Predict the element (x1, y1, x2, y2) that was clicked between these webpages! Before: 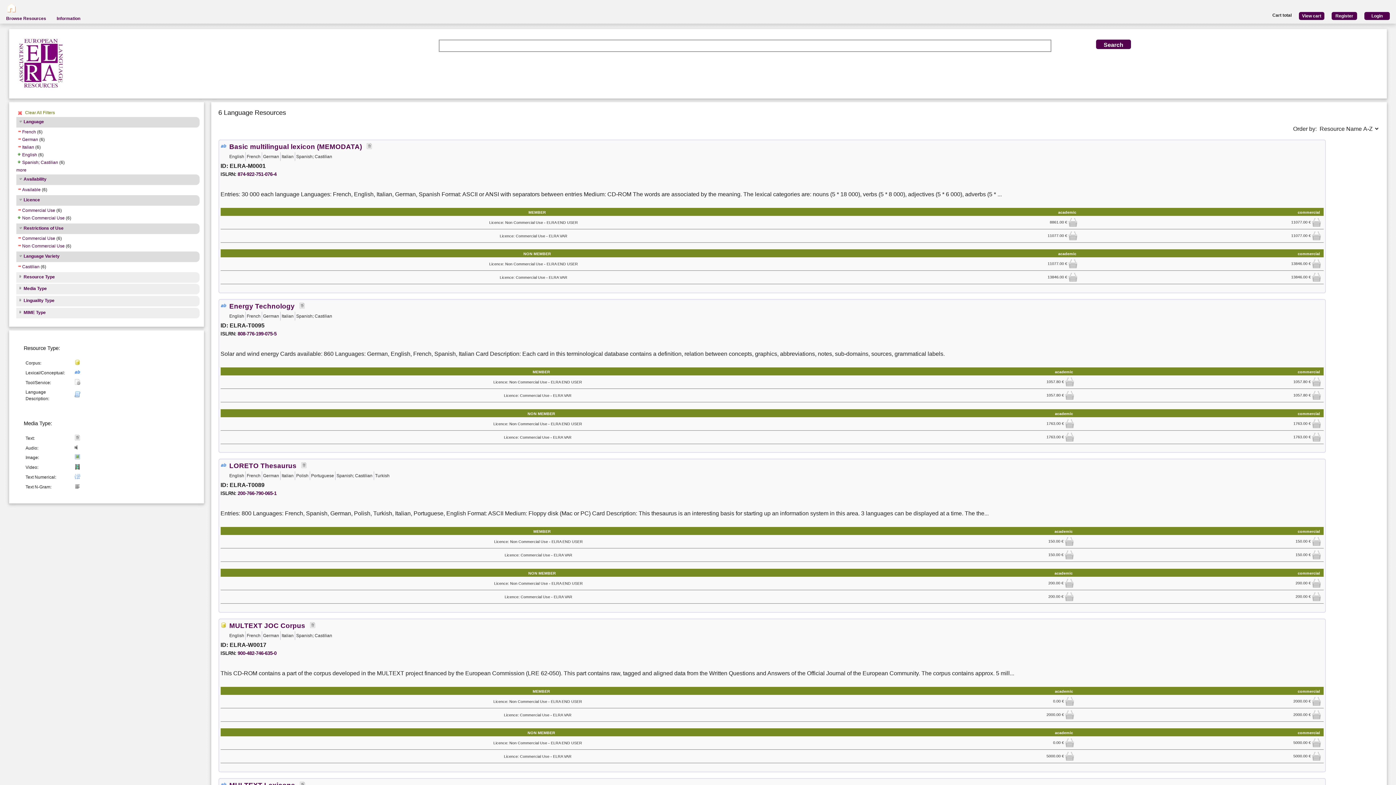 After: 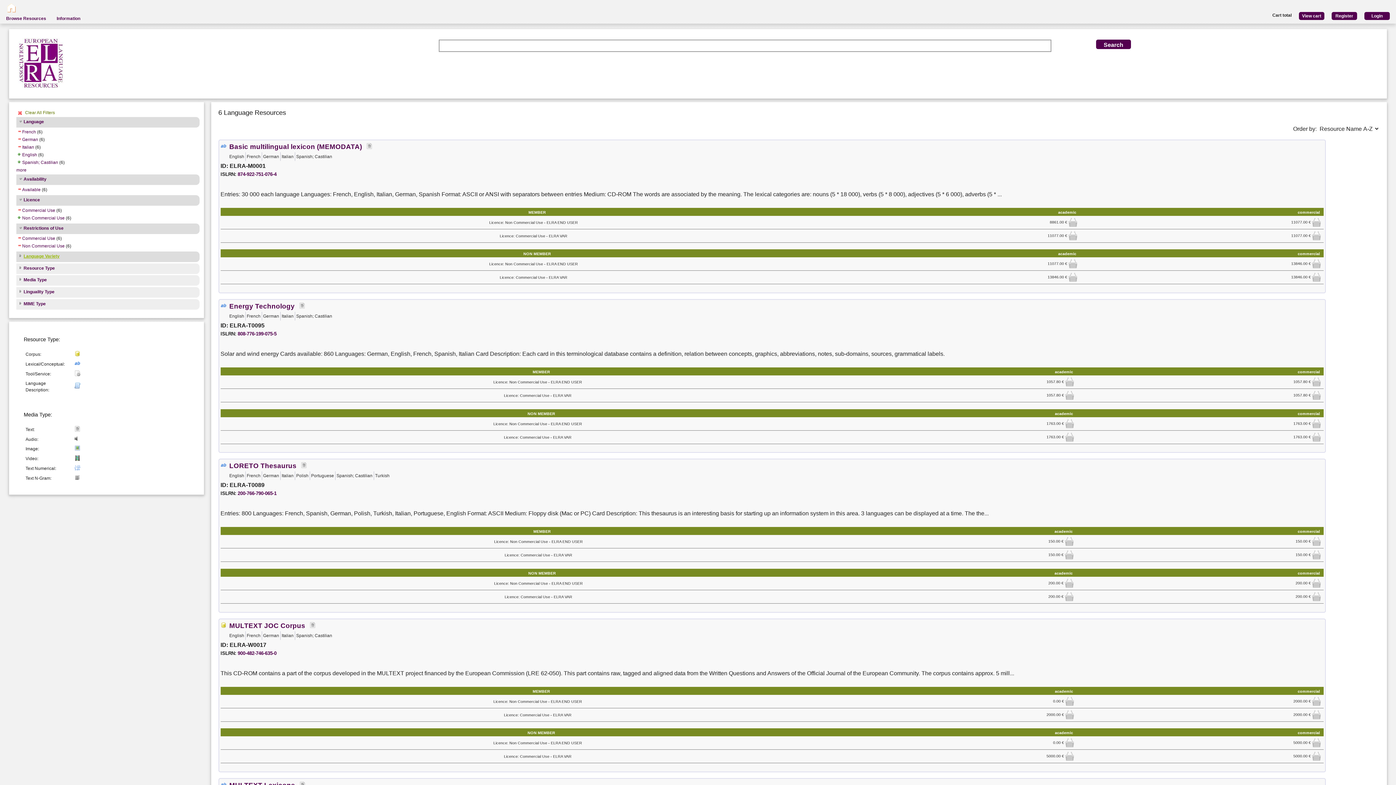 Action: label: Language Variety bbox: (17, 253, 59, 260)